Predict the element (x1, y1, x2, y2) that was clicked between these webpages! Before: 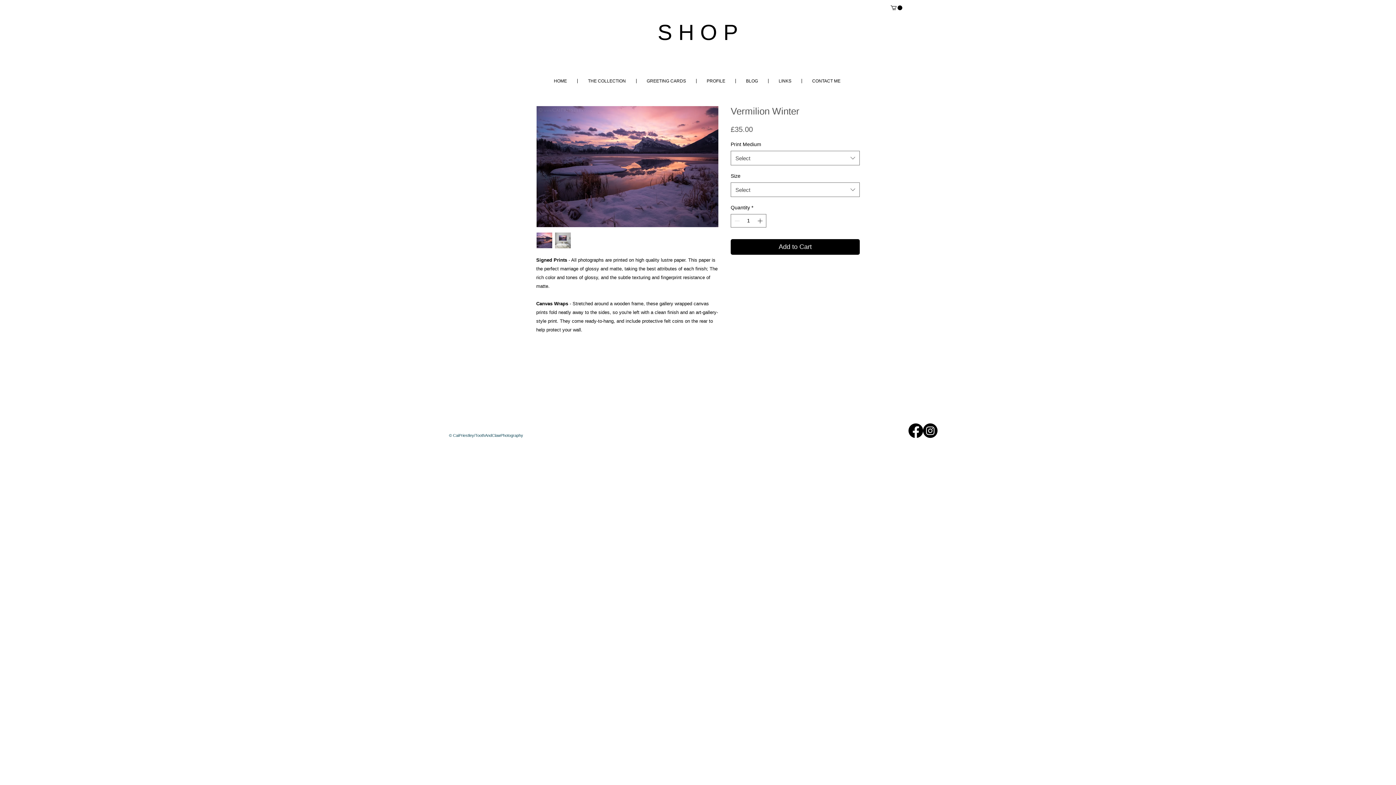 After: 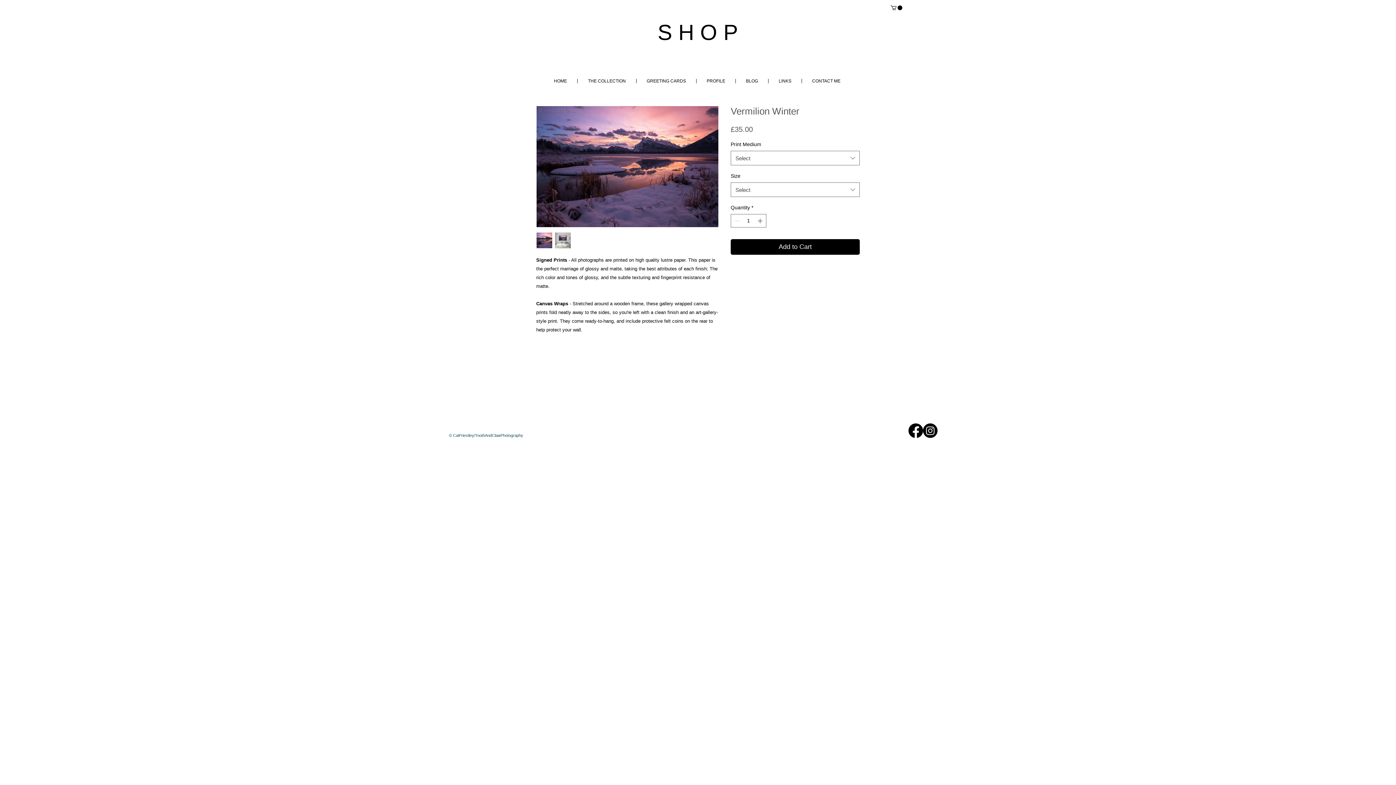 Action: bbox: (554, 232, 571, 248)